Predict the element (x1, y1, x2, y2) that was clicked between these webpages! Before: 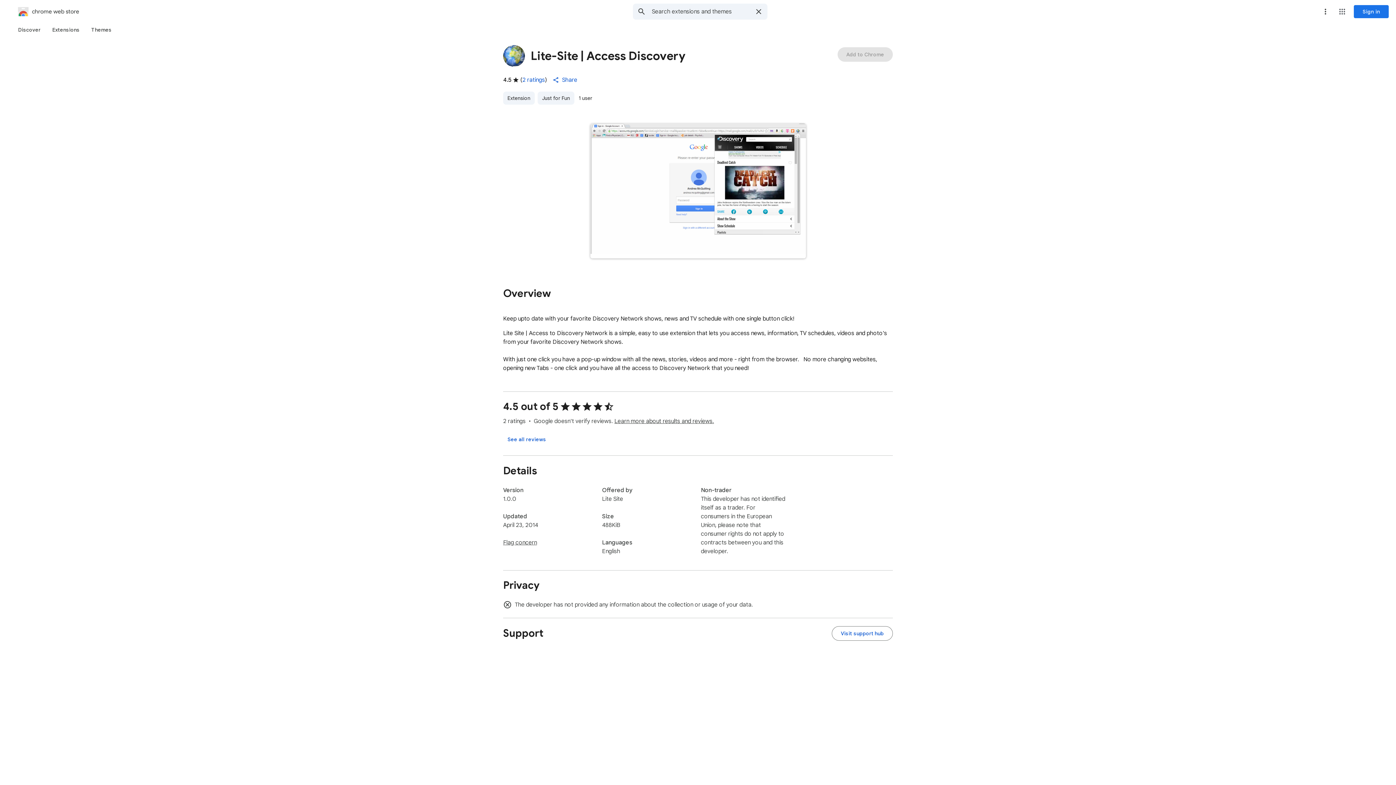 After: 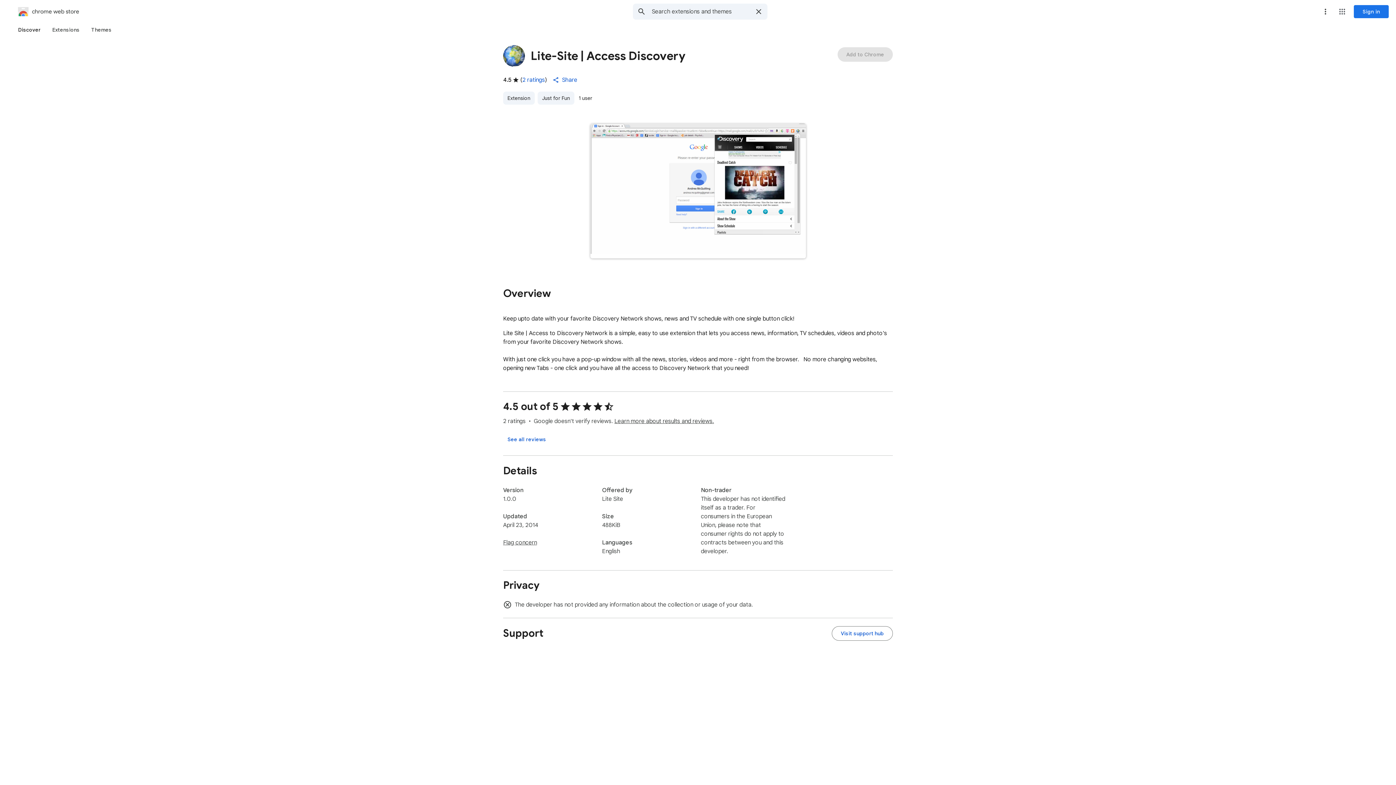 Action: label: Discover bbox: (12, 23, 46, 36)